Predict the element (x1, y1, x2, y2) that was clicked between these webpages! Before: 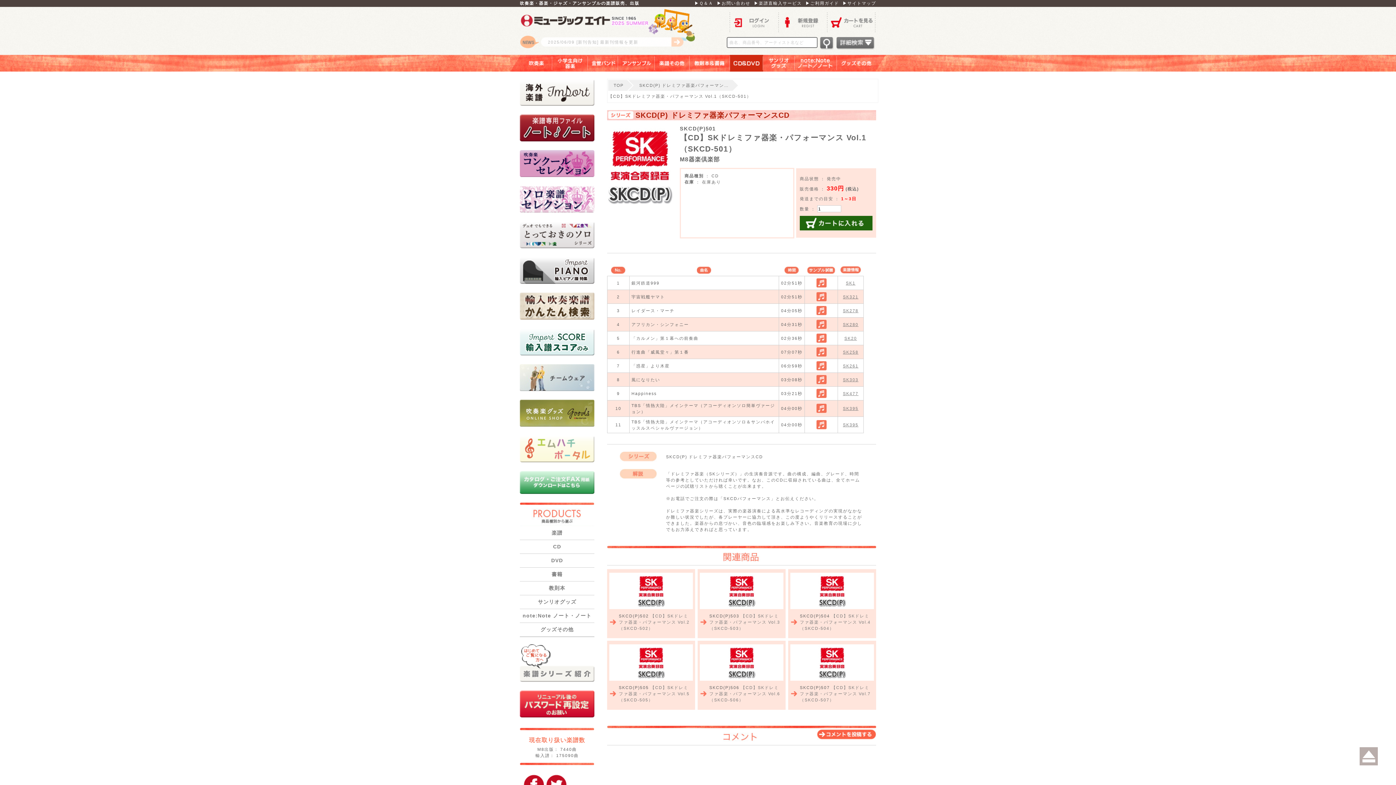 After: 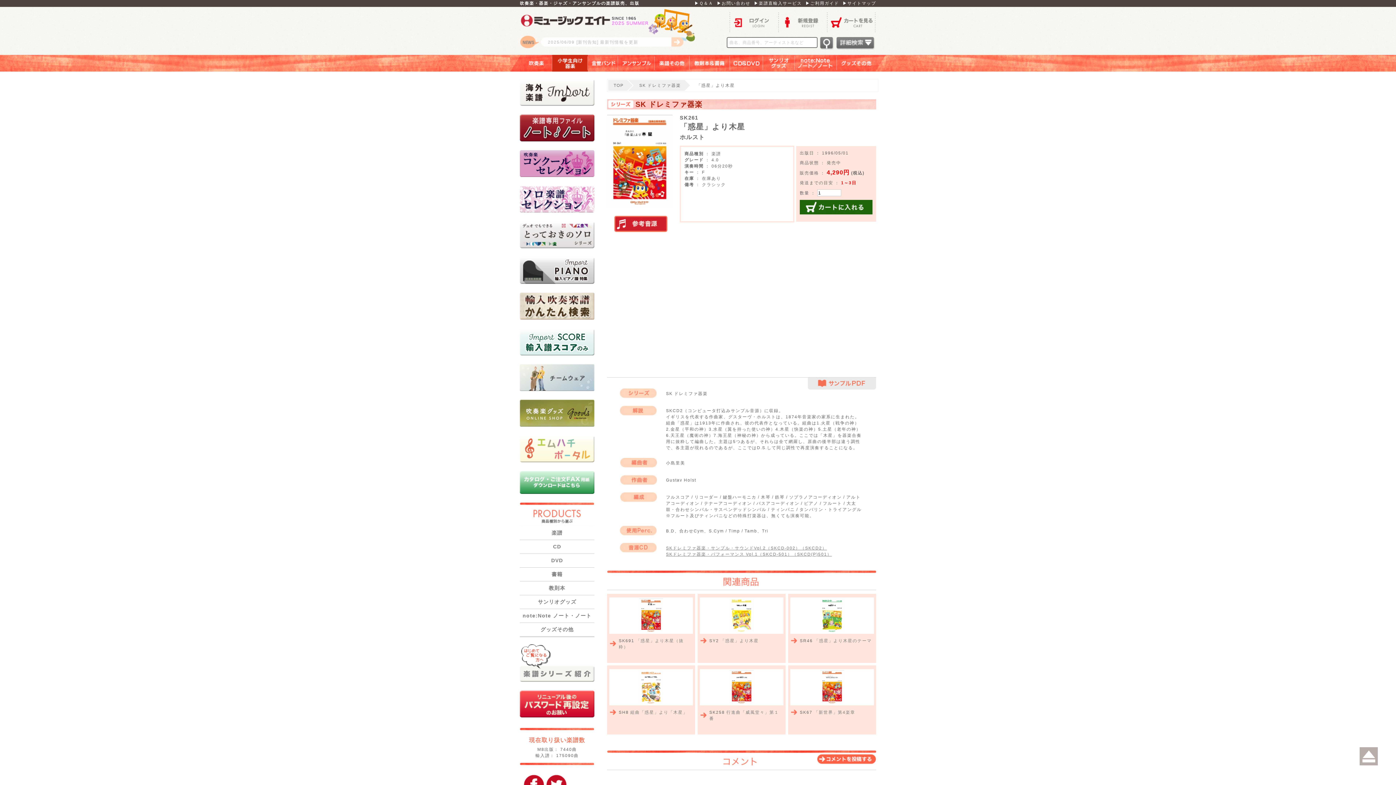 Action: label: SK261 bbox: (843, 363, 858, 368)